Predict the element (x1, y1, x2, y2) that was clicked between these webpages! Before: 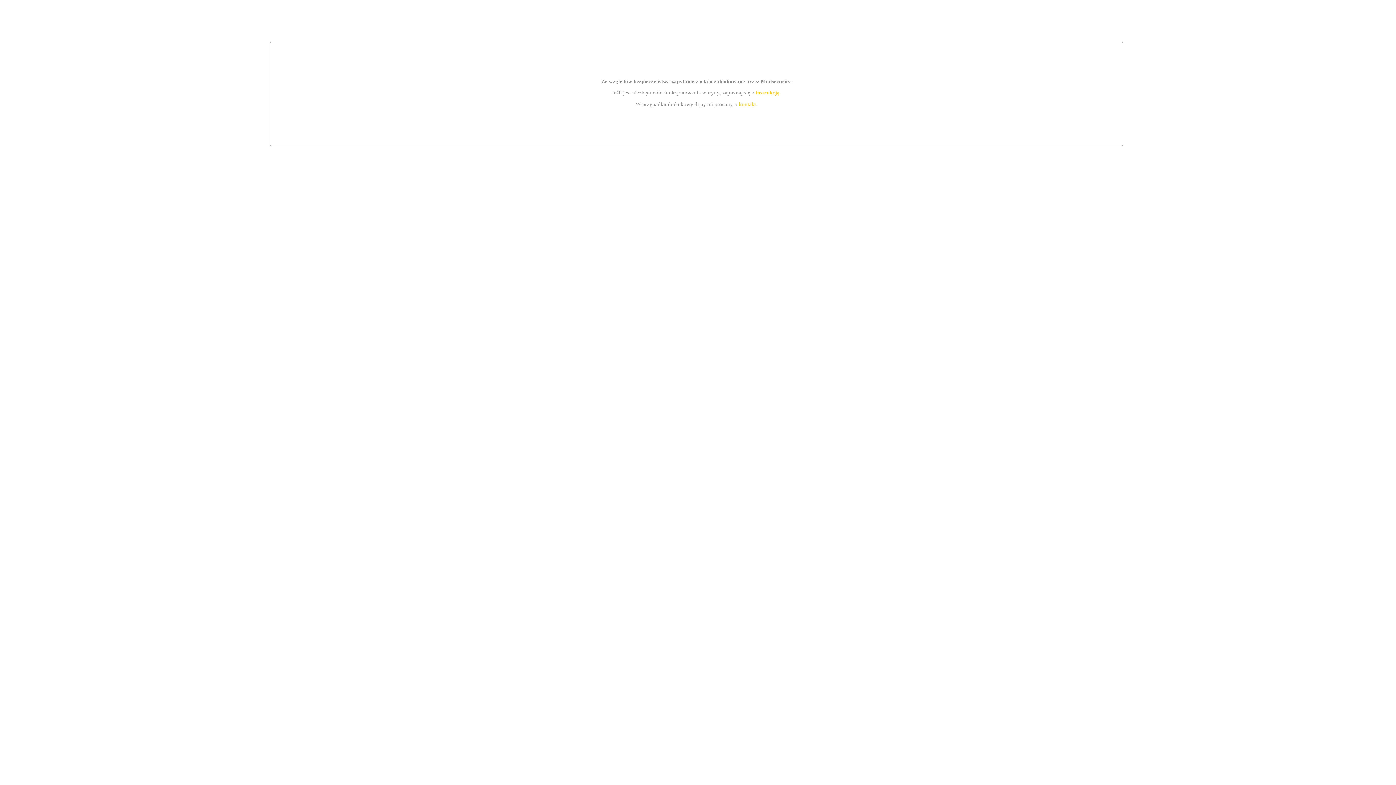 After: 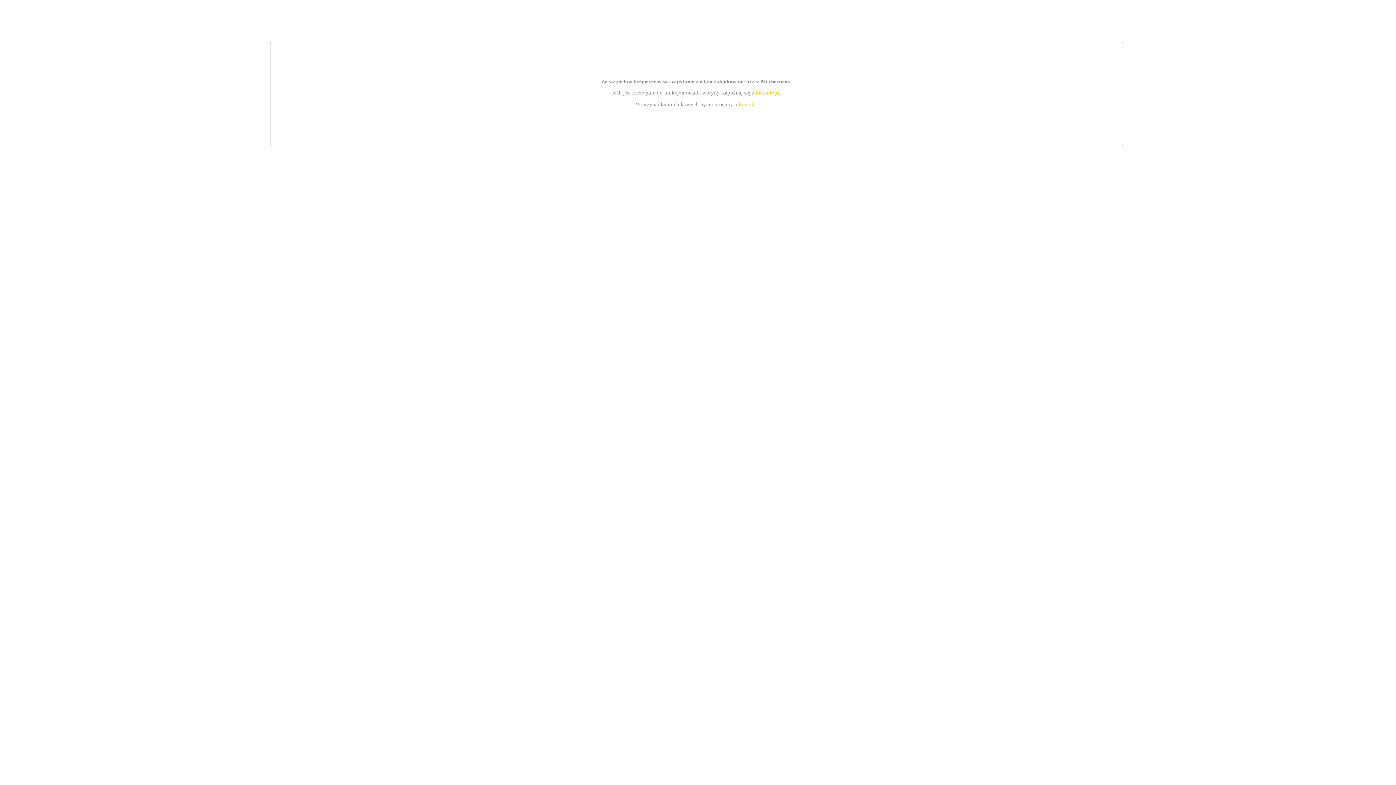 Action: bbox: (755, 89, 779, 95) label: instrukcją